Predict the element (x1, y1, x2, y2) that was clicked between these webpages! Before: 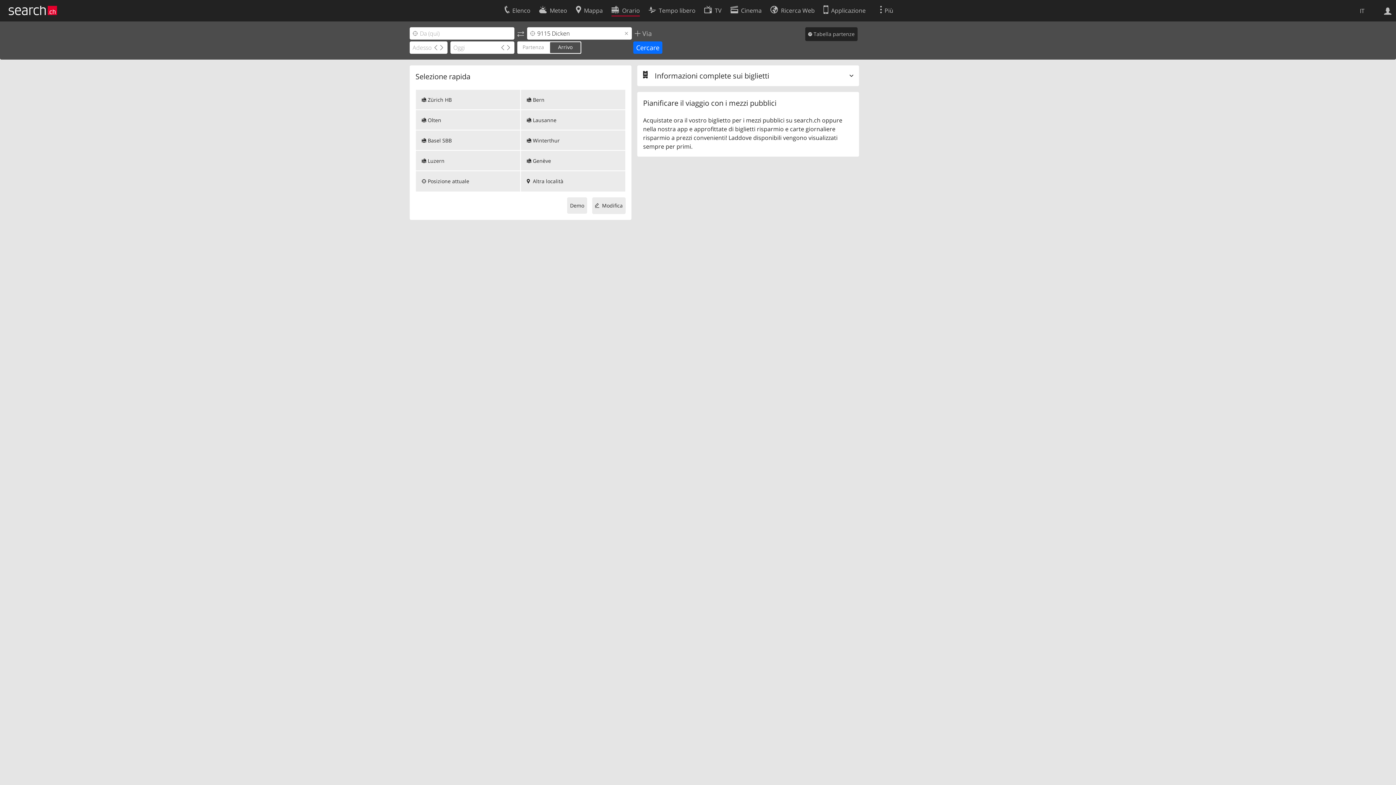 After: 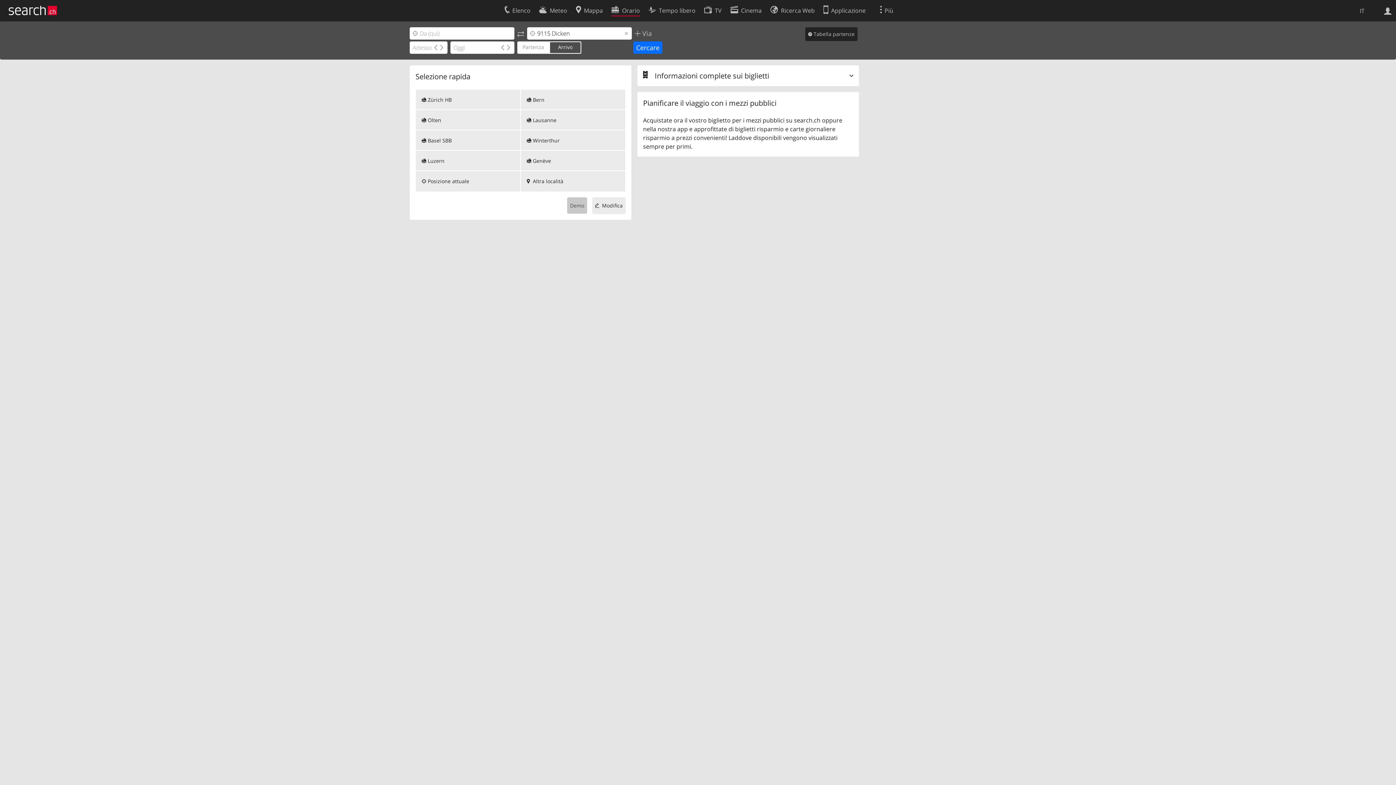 Action: label: Demo bbox: (567, 197, 587, 213)